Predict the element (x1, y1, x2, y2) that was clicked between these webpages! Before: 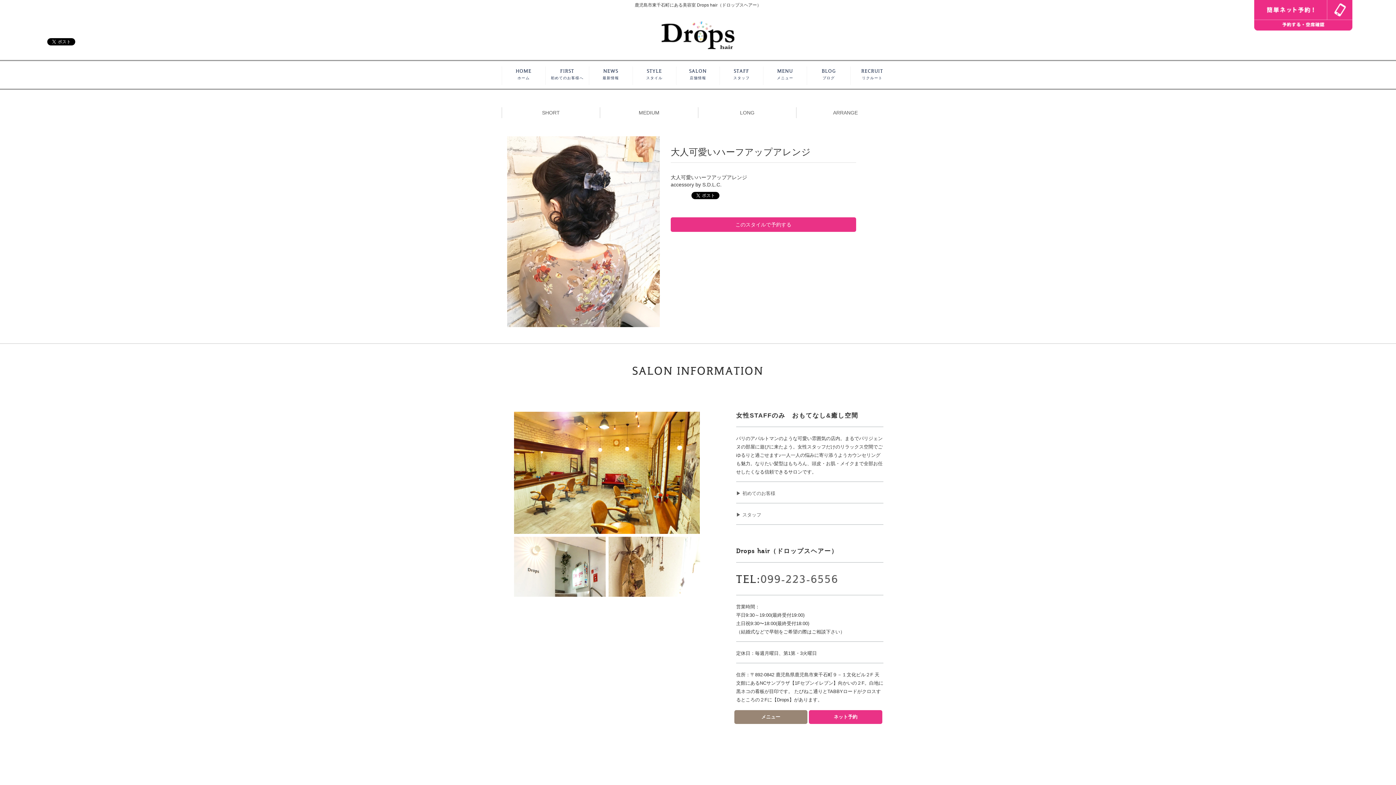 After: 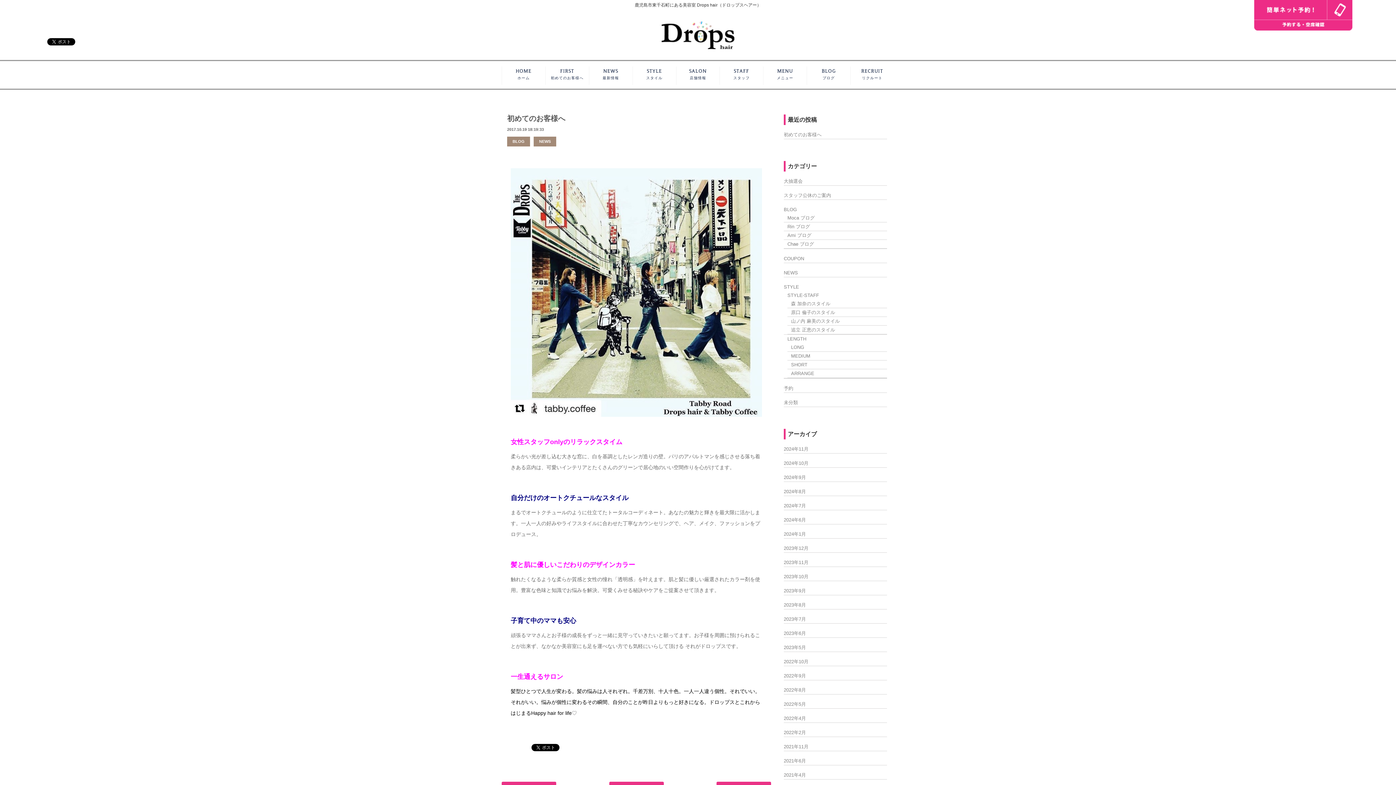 Action: bbox: (545, 68, 589, 81) label: FIRST
初めてのお客様へ